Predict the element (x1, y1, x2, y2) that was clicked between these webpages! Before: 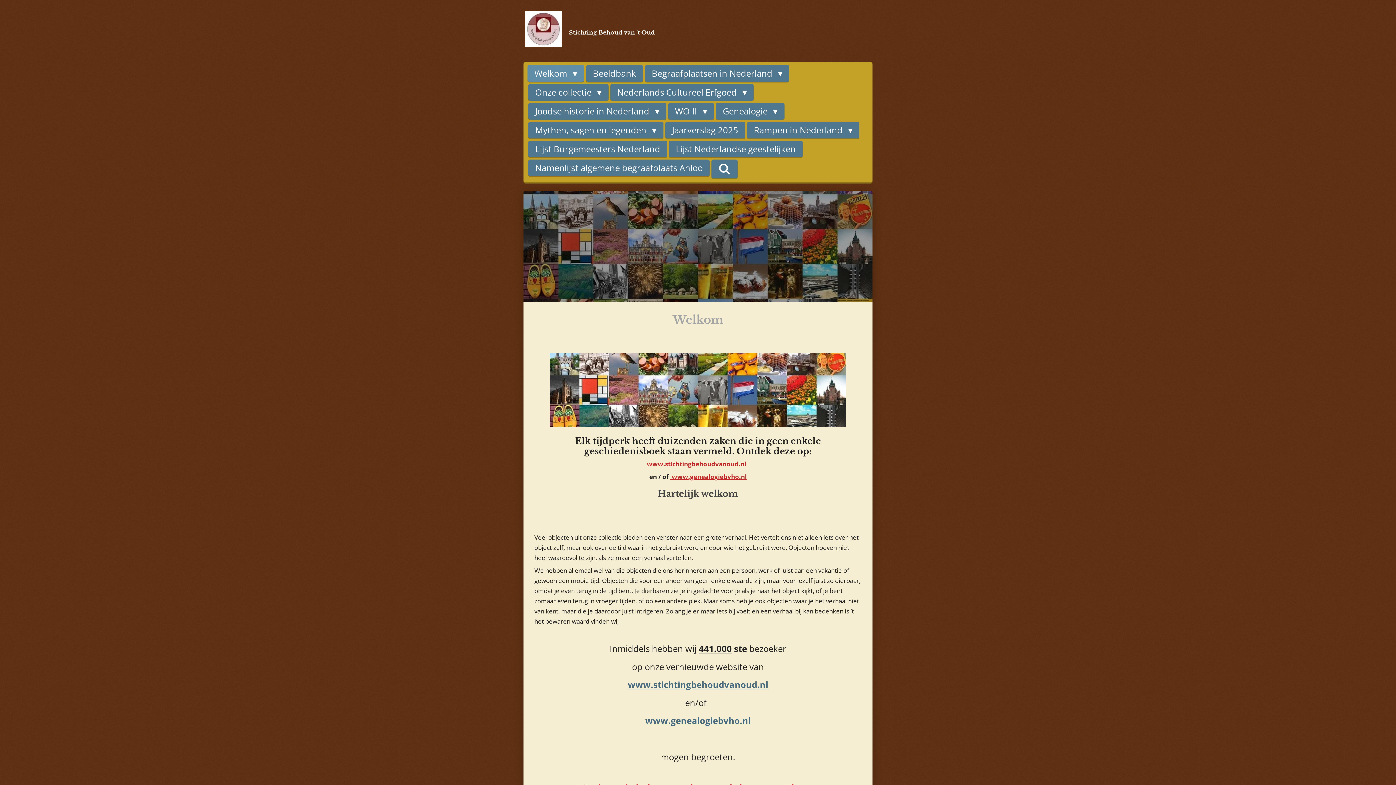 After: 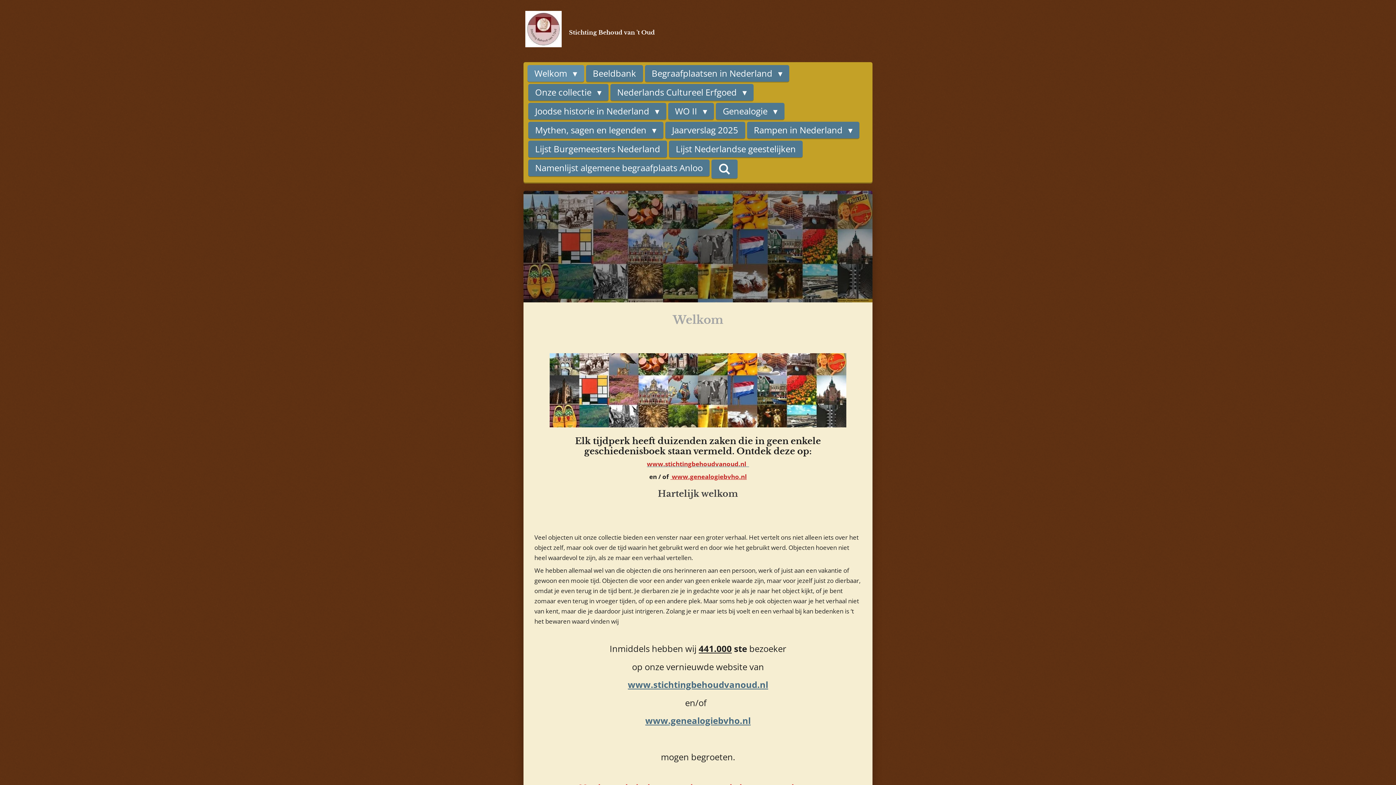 Action: label: www.stichtingbehoudvanoud.nl   bbox: (647, 460, 749, 468)